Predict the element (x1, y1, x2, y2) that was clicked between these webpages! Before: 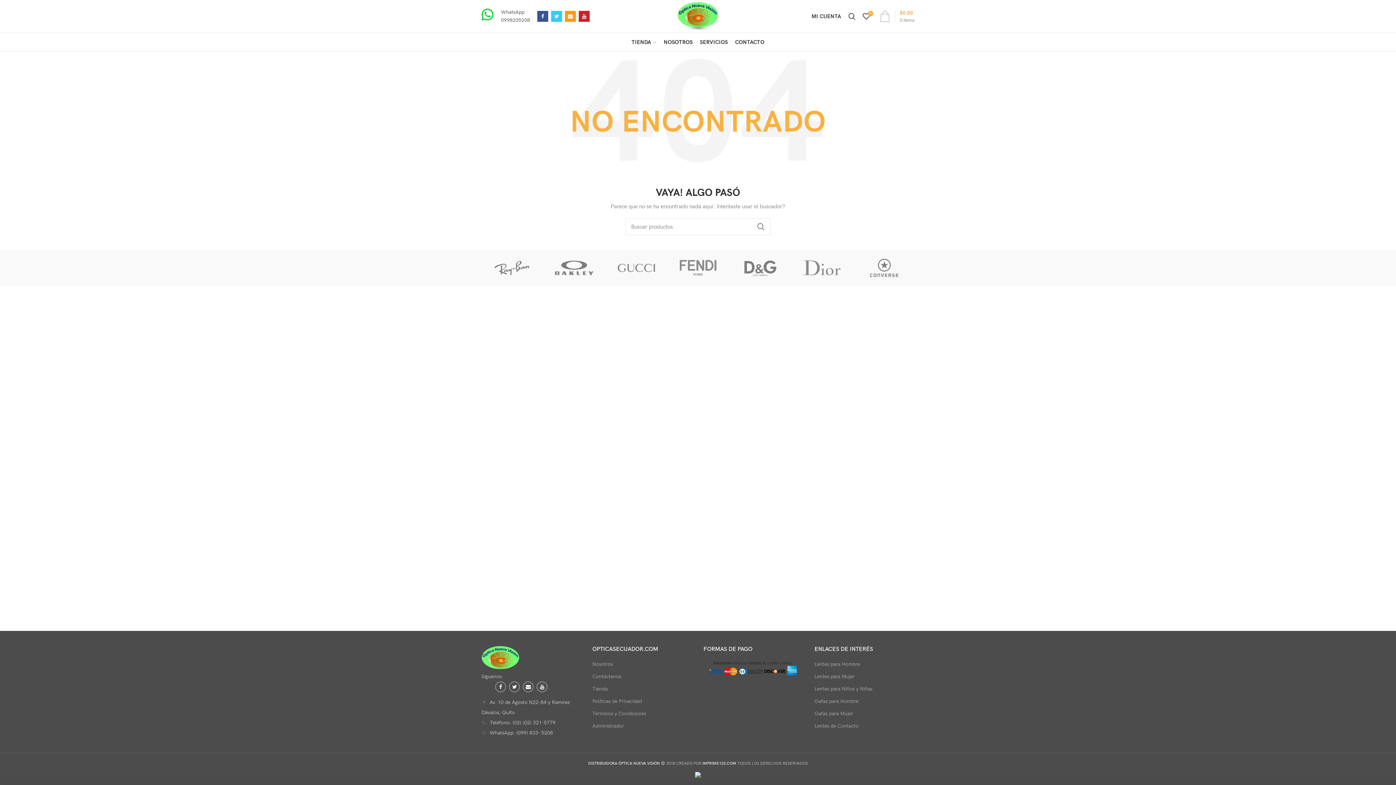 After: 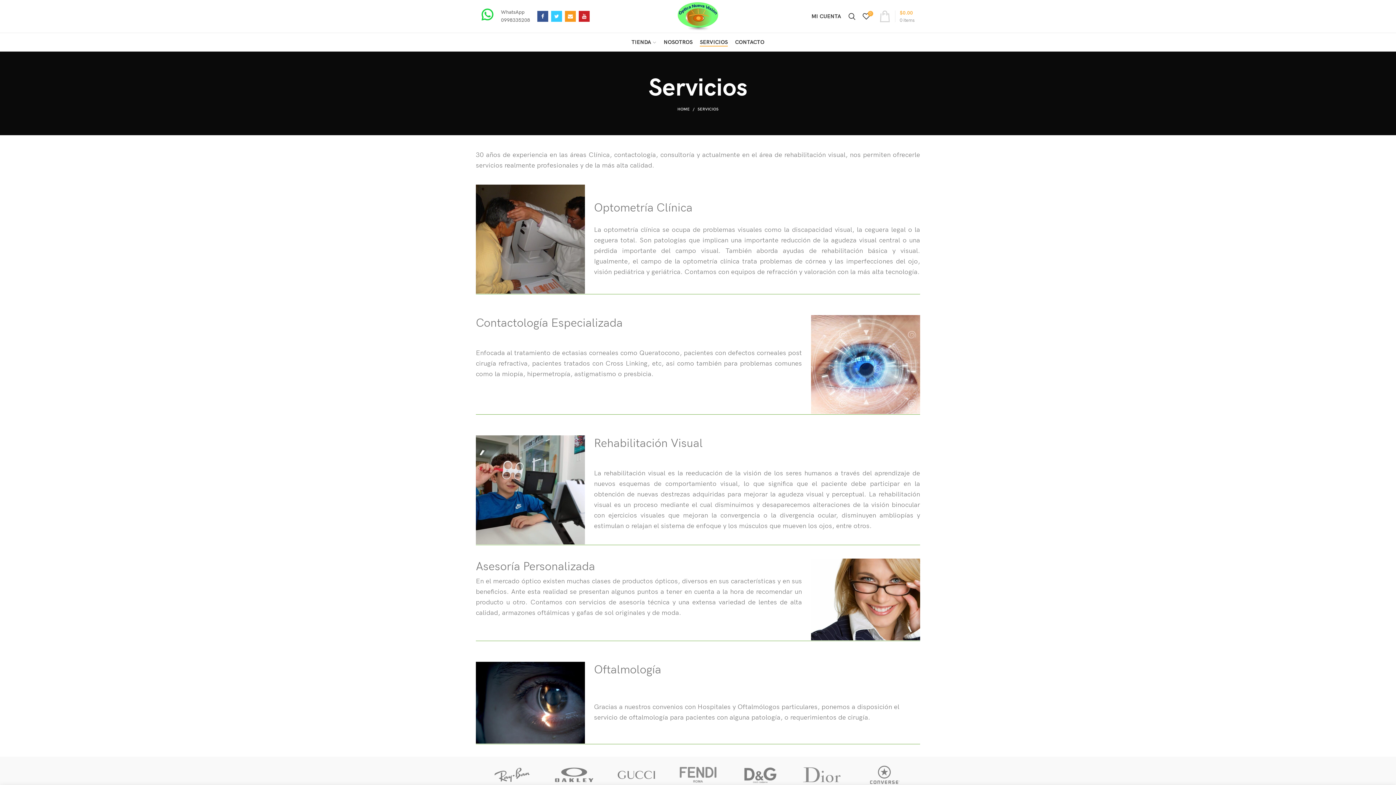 Action: bbox: (696, 33, 731, 51) label: SERVICIOS